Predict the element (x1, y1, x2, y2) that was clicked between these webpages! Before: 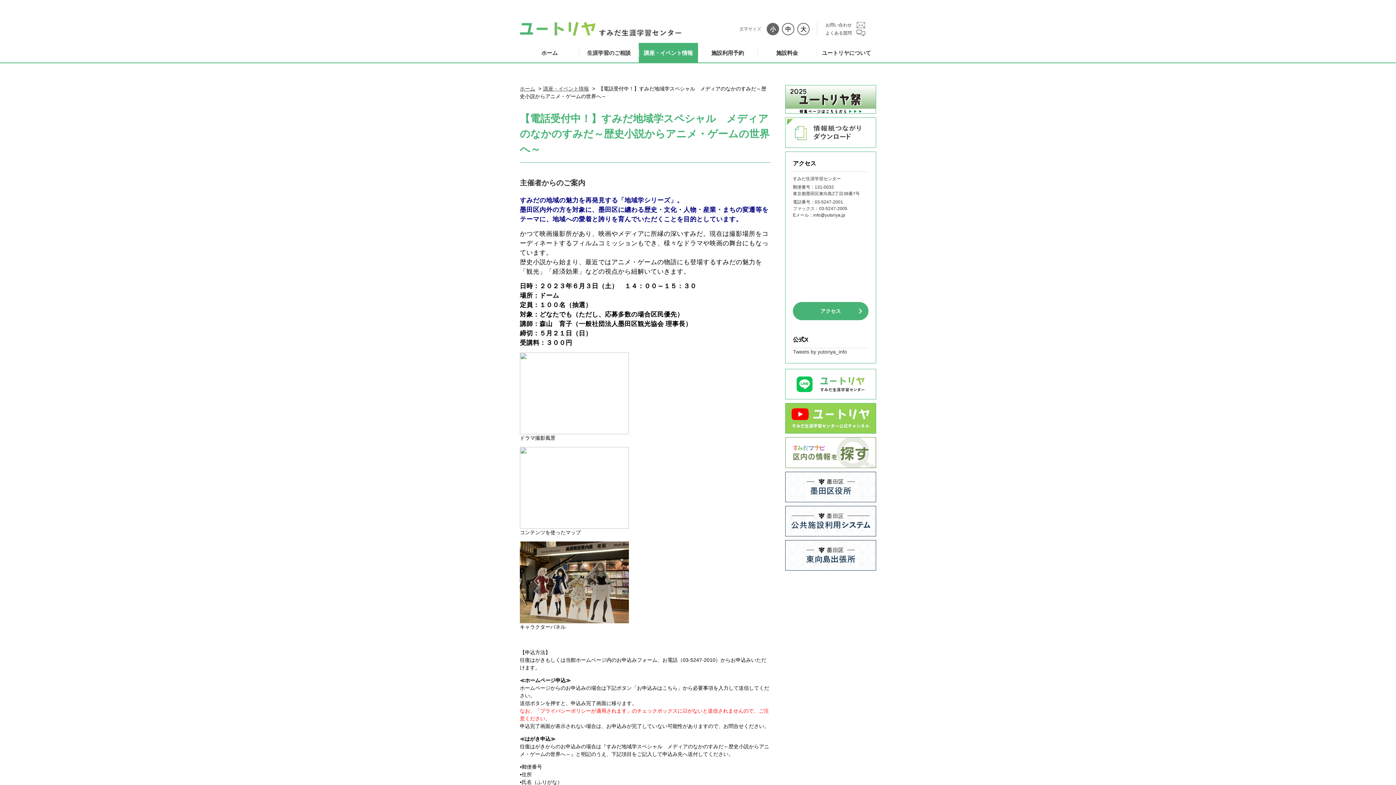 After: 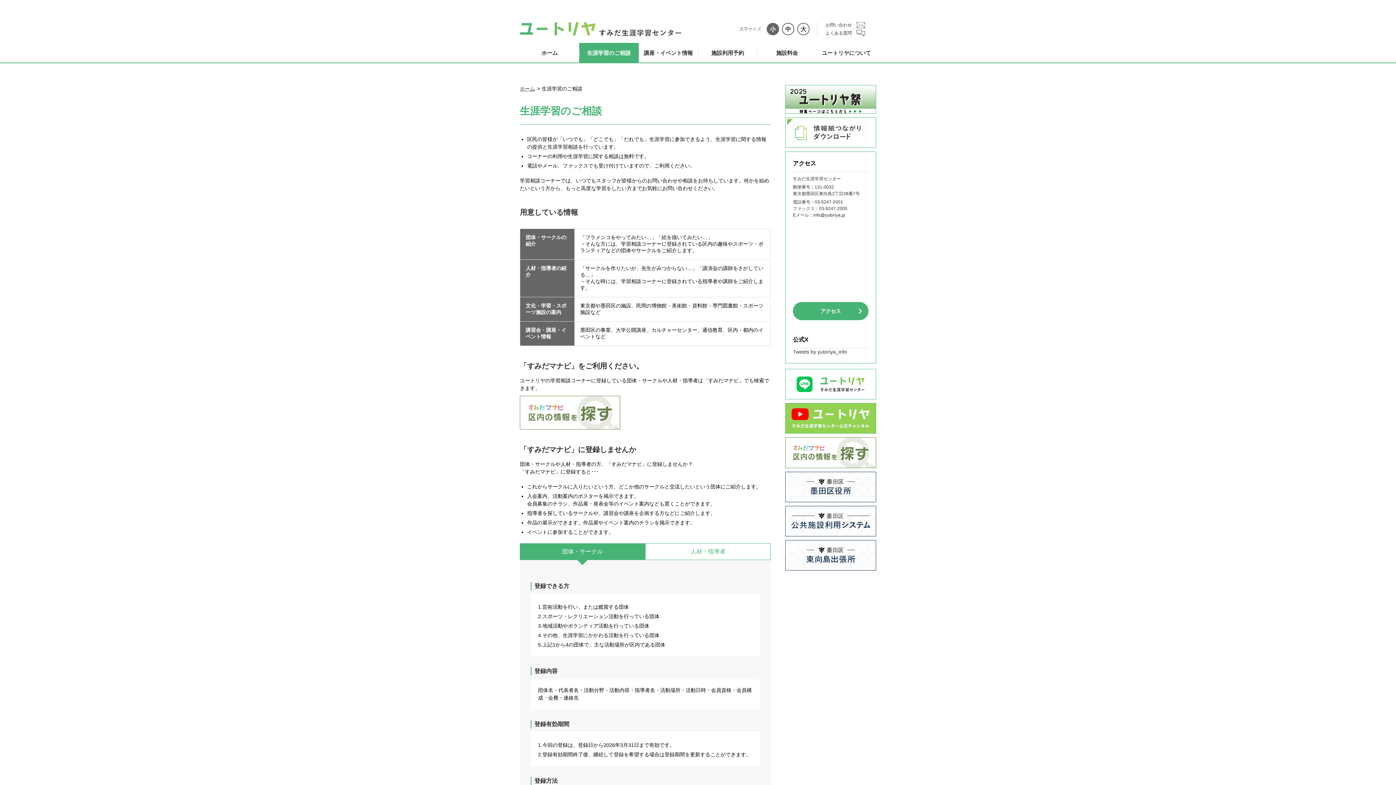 Action: bbox: (579, 42, 638, 63) label: 生涯学習のご相談